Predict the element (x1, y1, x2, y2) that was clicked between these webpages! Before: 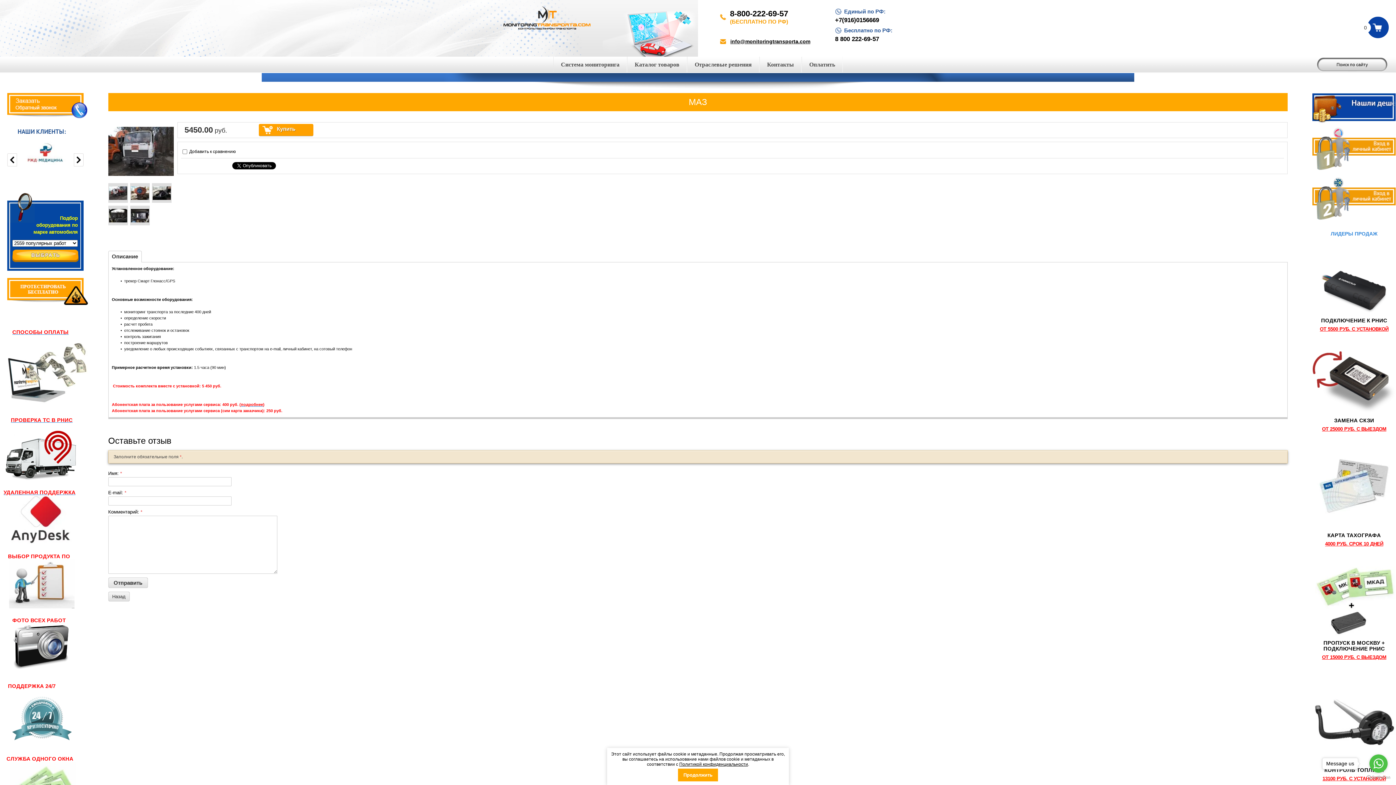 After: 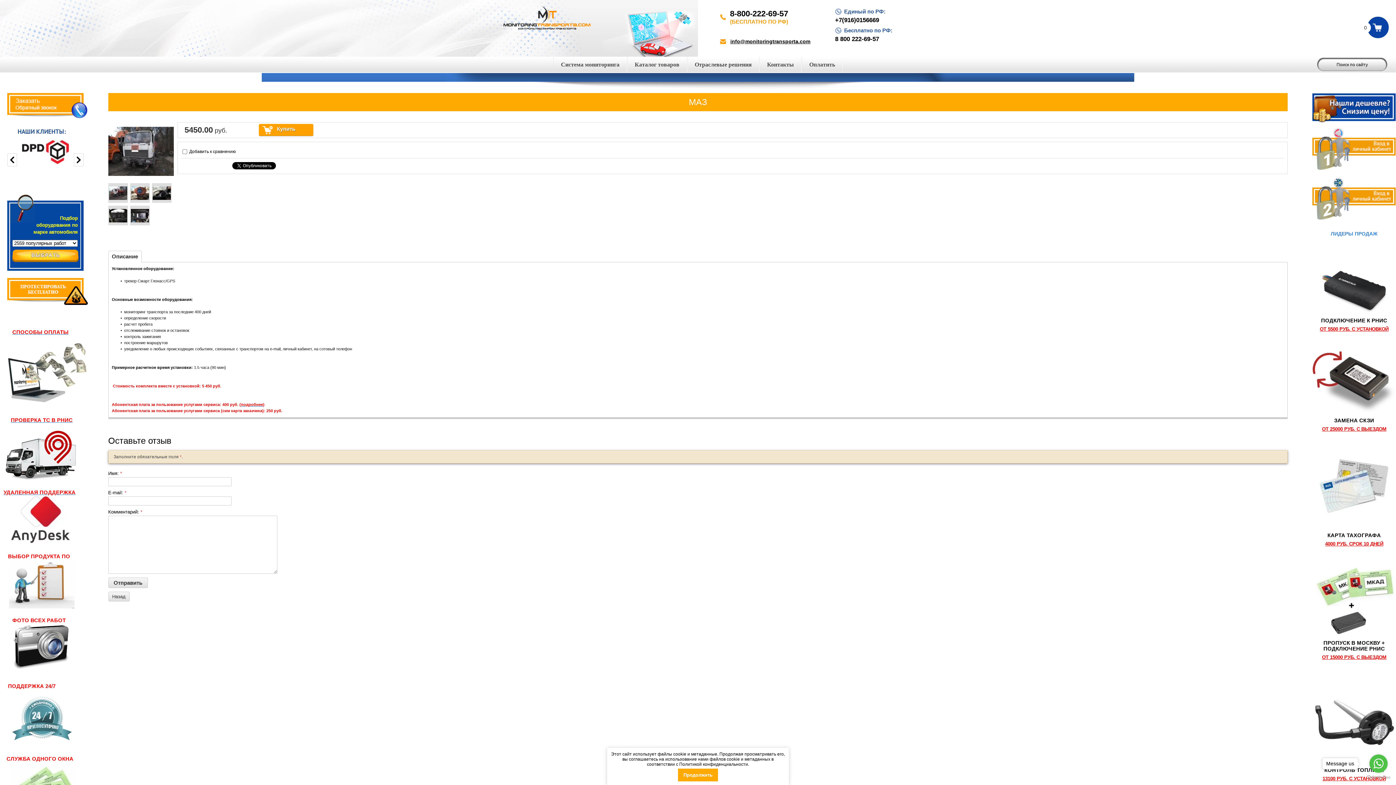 Action: label: Политикой конфиденциальности bbox: (679, 762, 748, 767)